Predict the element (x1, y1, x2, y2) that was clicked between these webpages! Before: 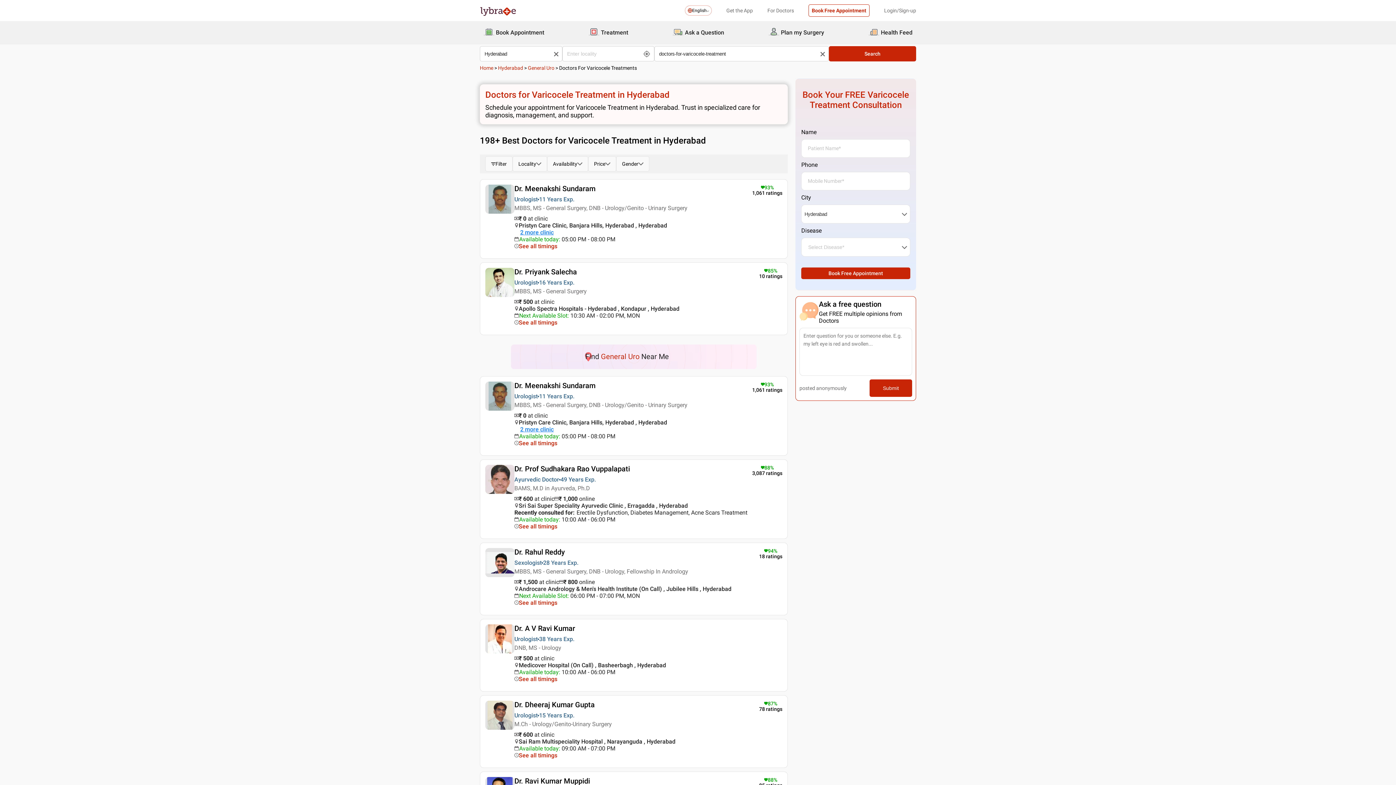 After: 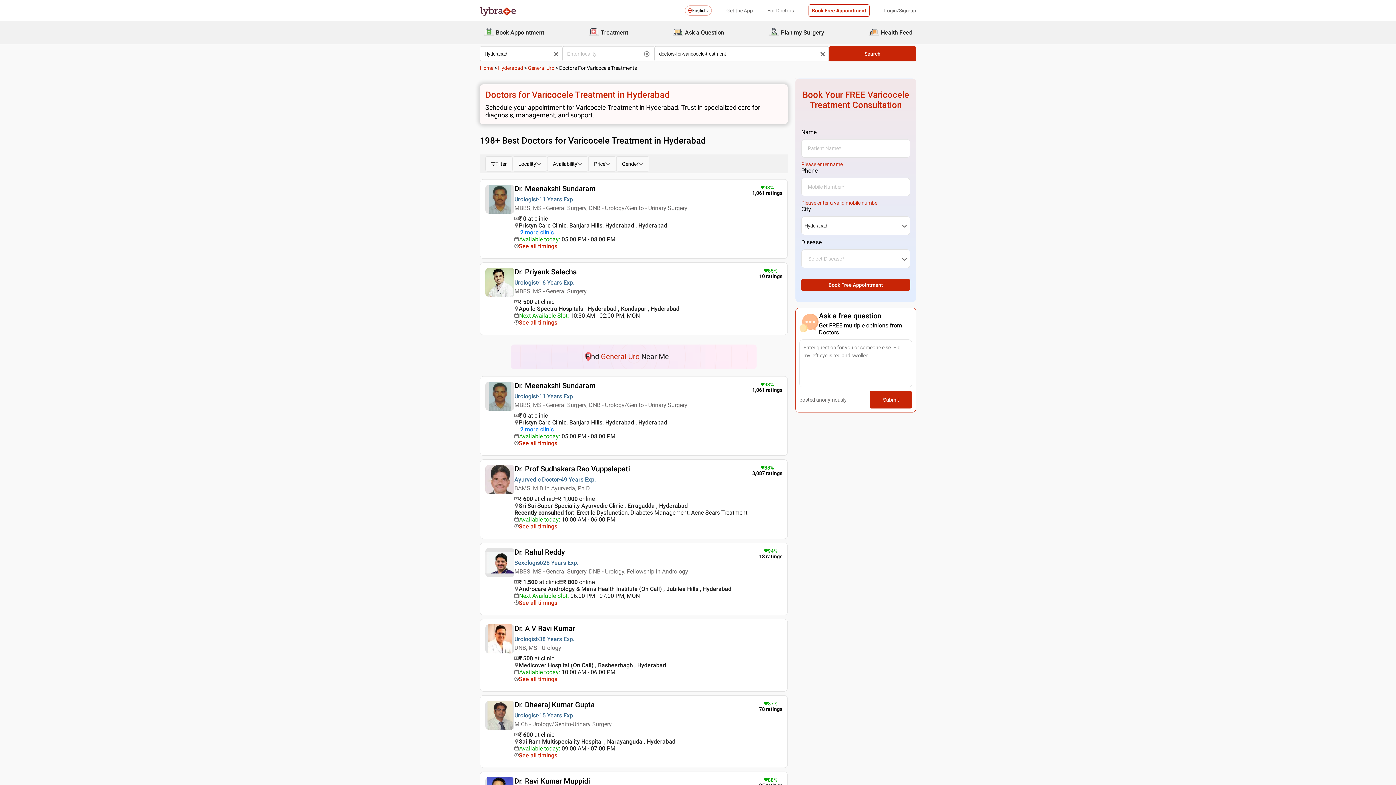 Action: bbox: (801, 267, 910, 279) label: Book Free Appointment